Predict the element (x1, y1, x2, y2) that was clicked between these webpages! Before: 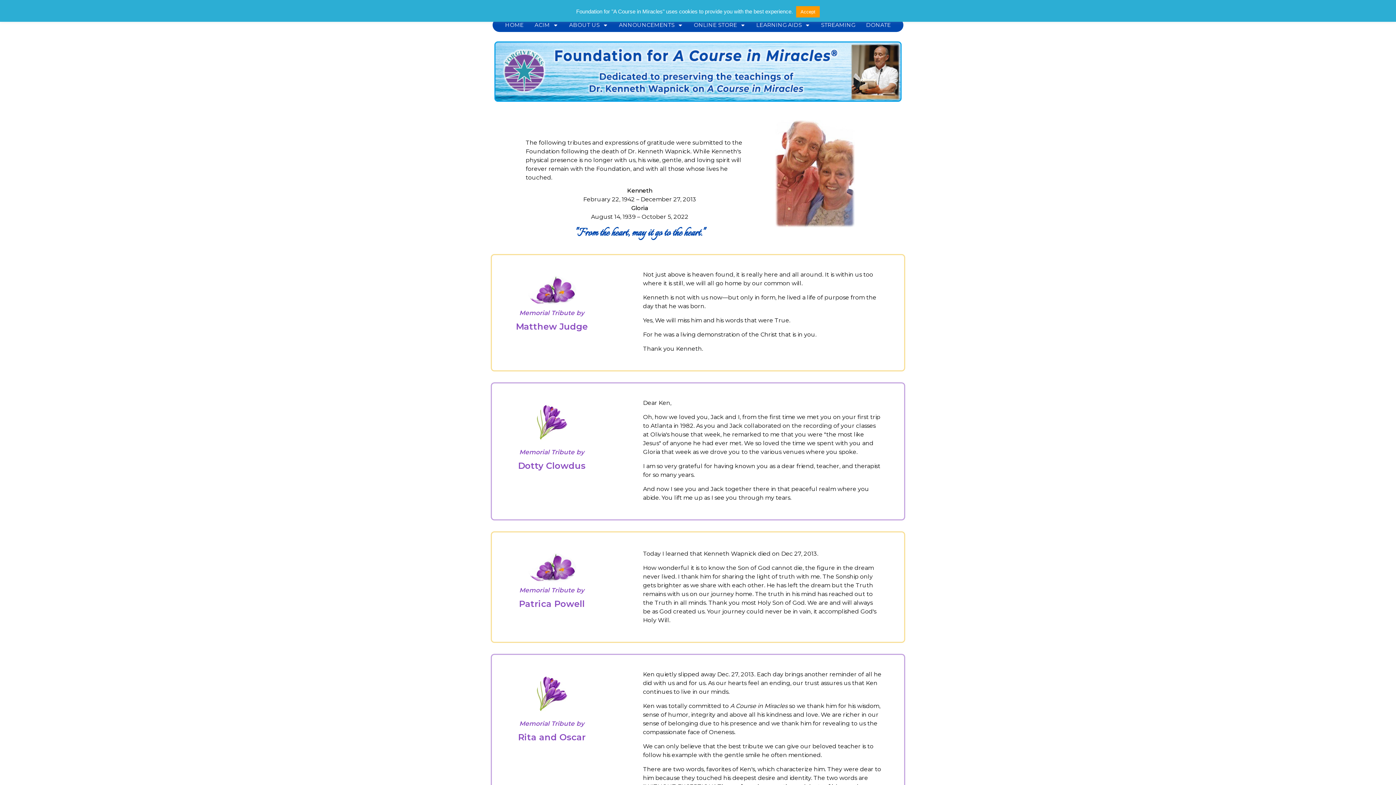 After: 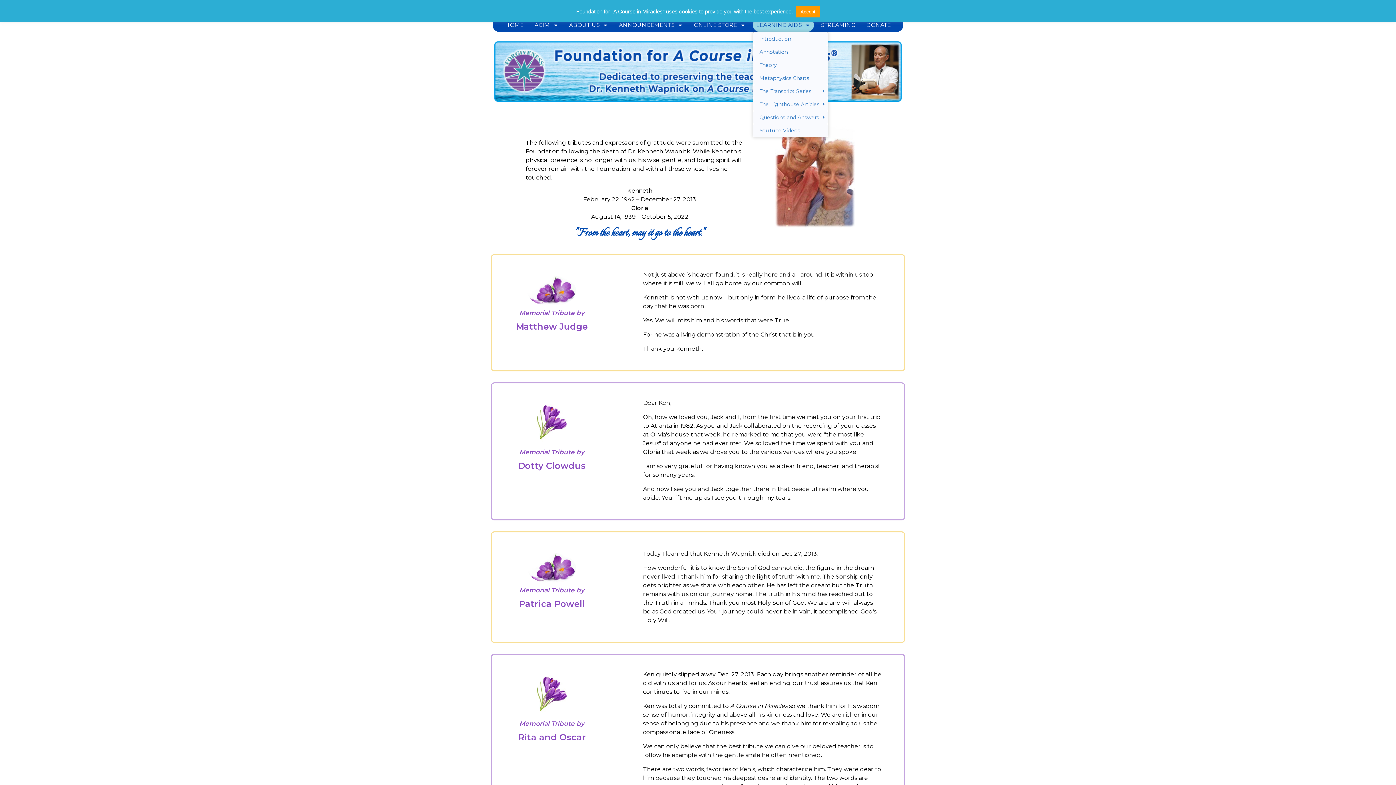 Action: bbox: (756, 19, 810, 30) label: LEARNING AIDS